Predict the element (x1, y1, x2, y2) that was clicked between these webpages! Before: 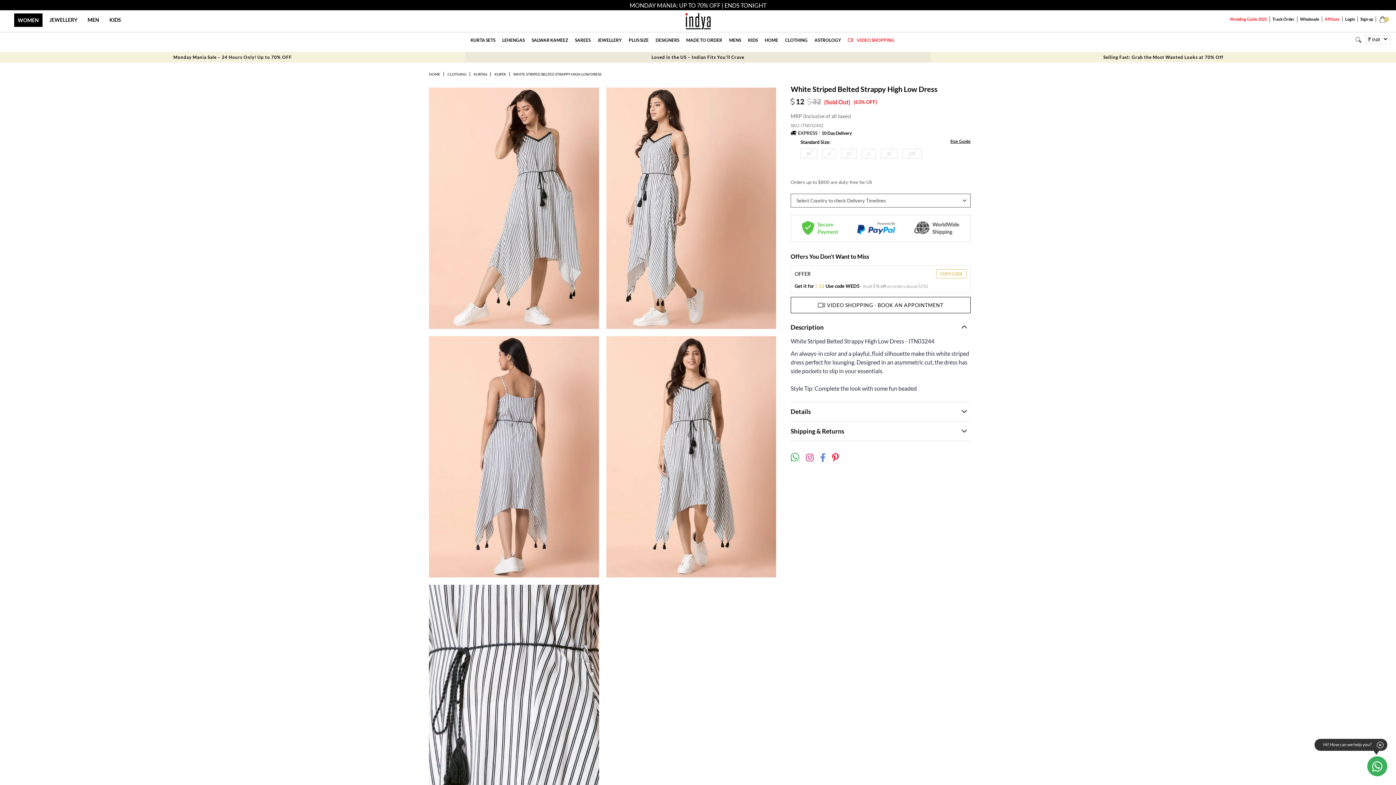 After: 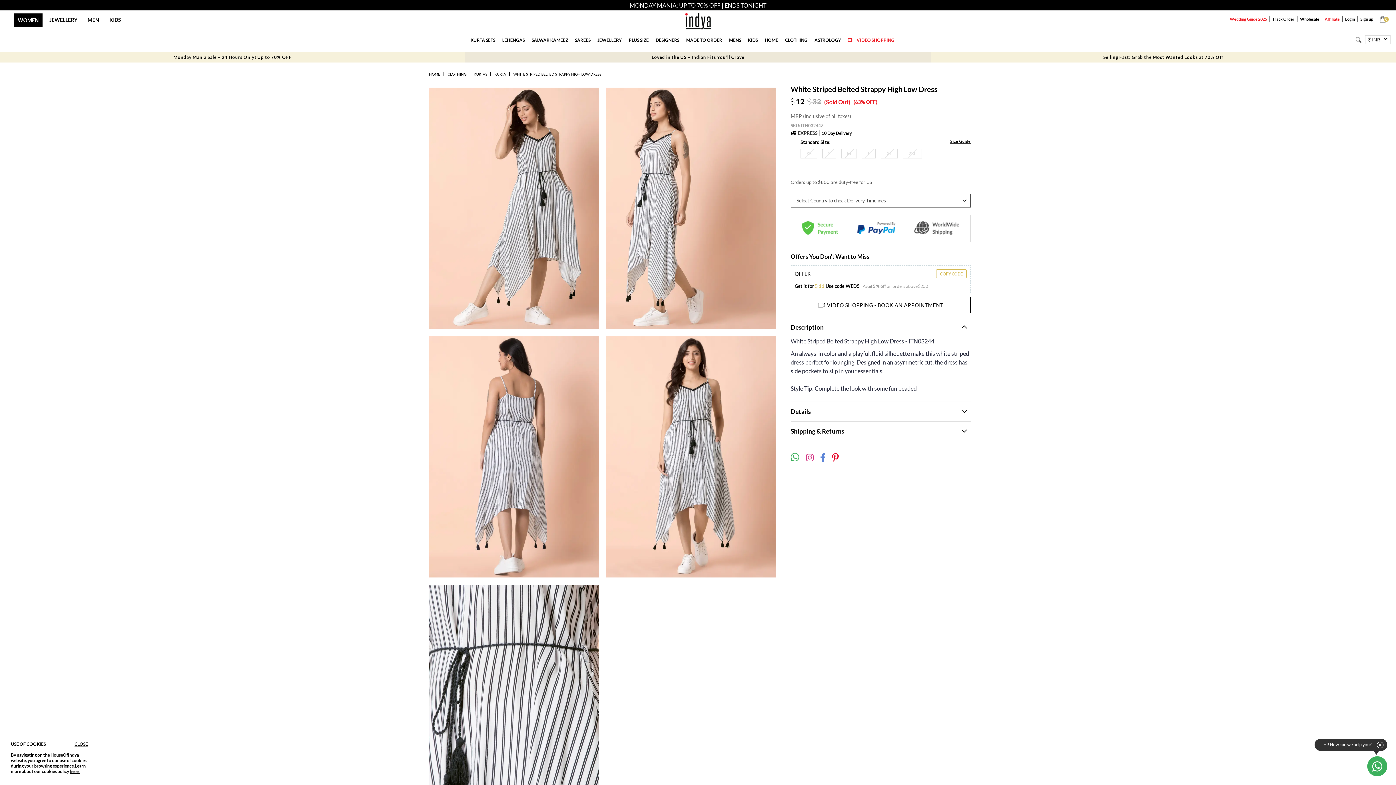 Action: bbox: (1360, 16, 1373, 21) label: Sign up